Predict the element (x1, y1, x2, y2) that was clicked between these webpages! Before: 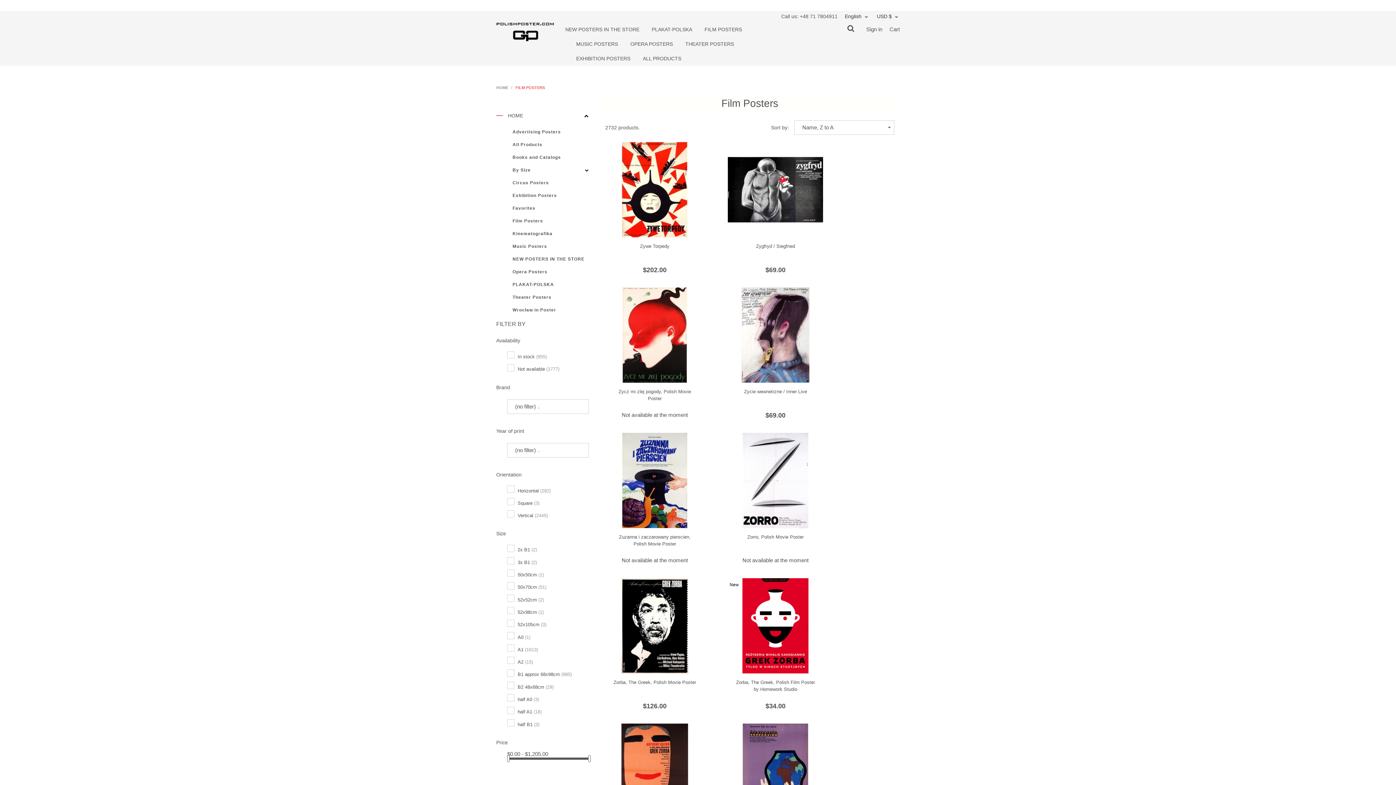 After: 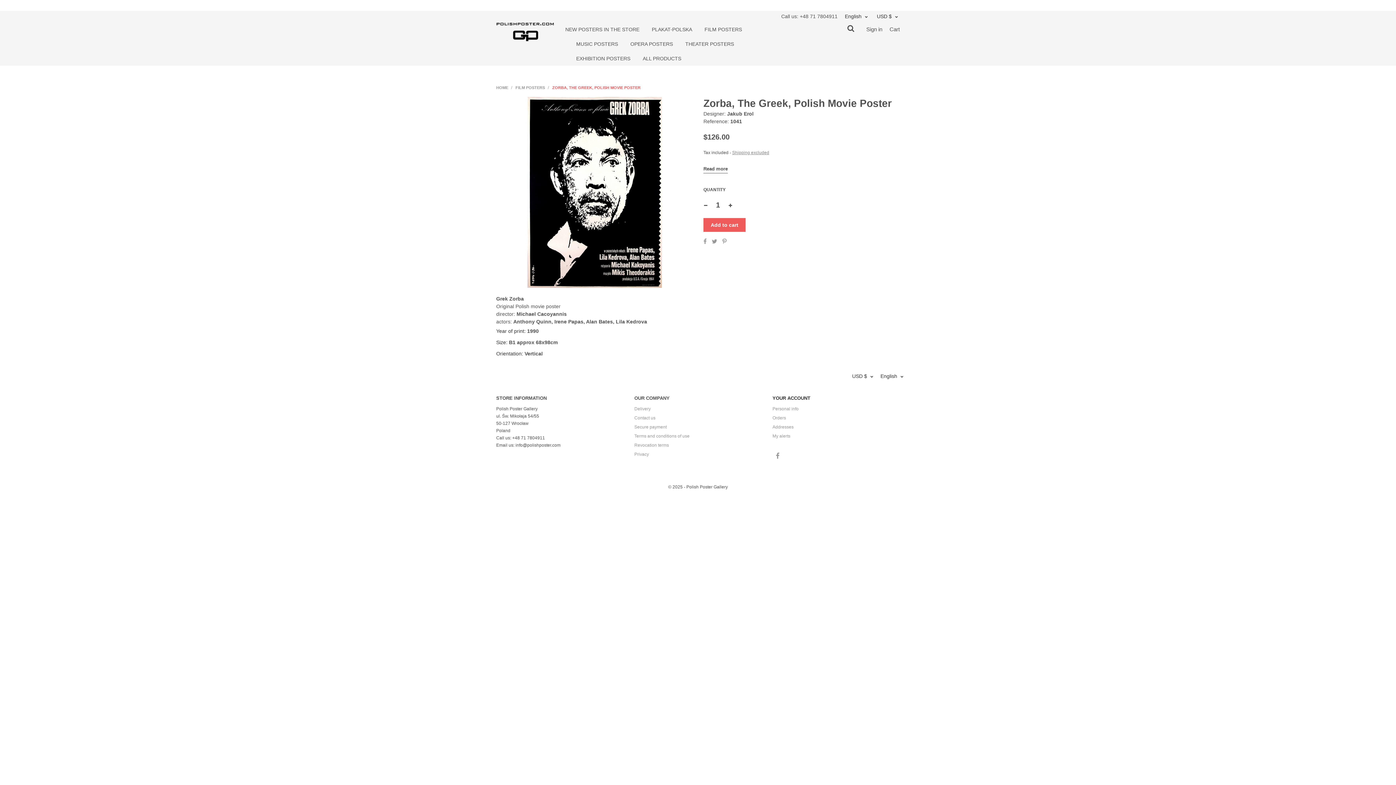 Action: label: Zorba, The Greek, Polish Movie Poster bbox: (613, 680, 696, 686)